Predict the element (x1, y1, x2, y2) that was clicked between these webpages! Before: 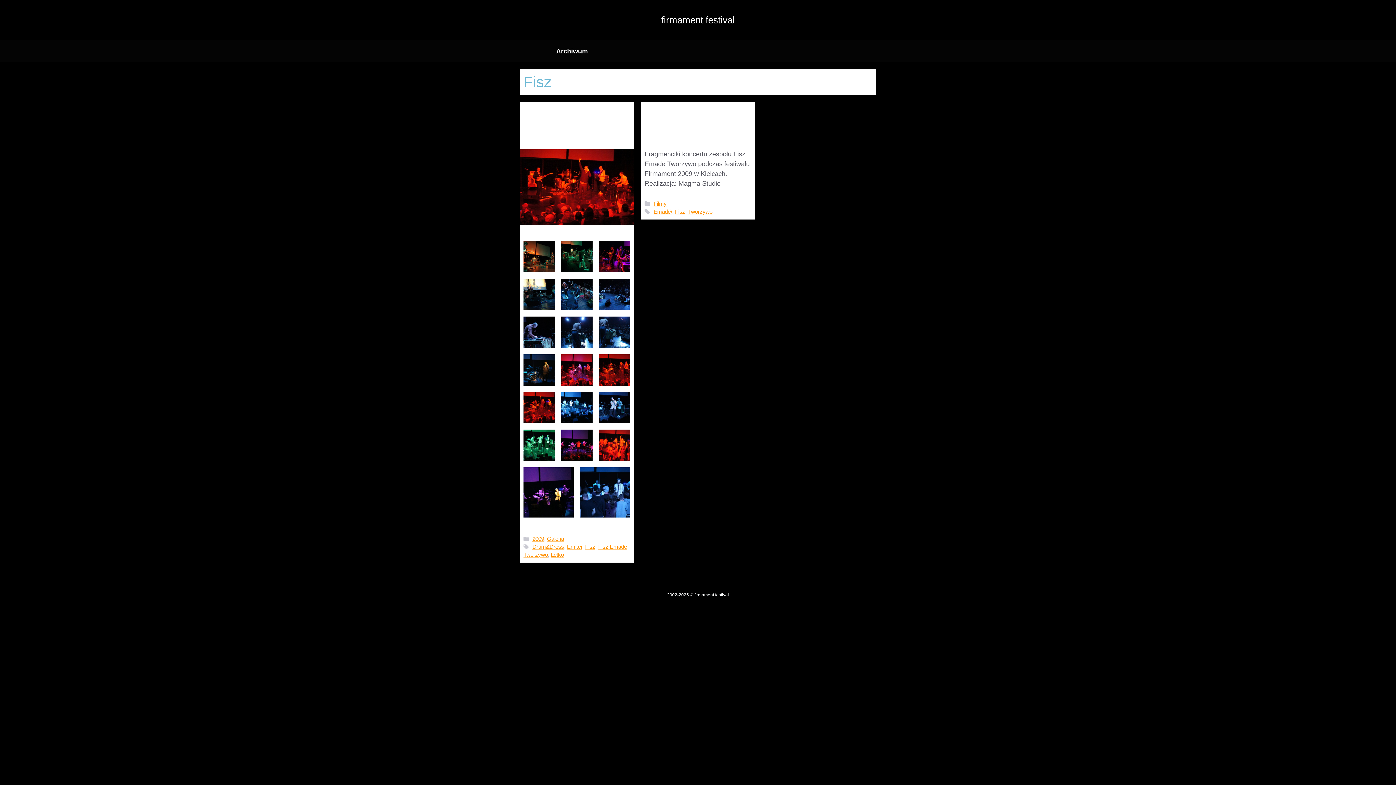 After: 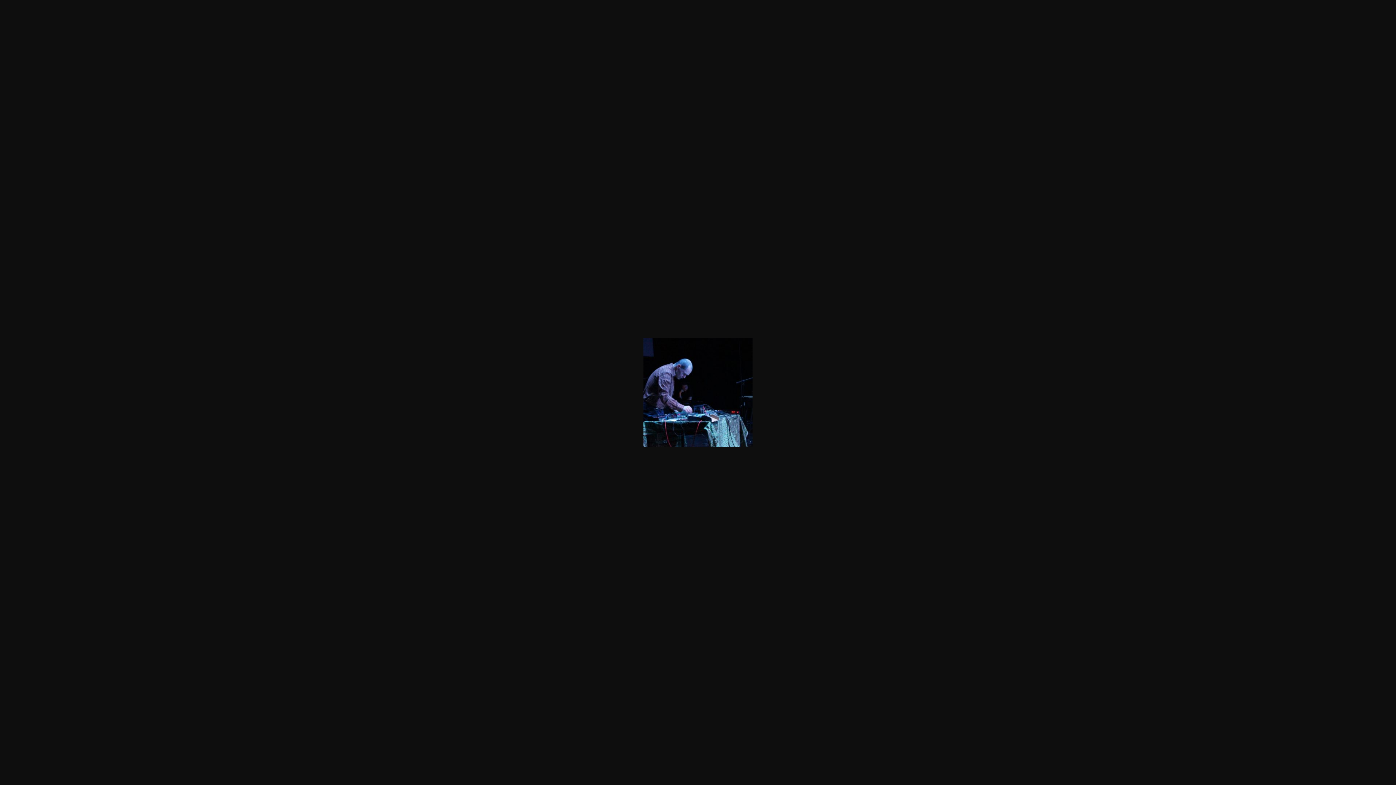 Action: bbox: (523, 316, 554, 347)